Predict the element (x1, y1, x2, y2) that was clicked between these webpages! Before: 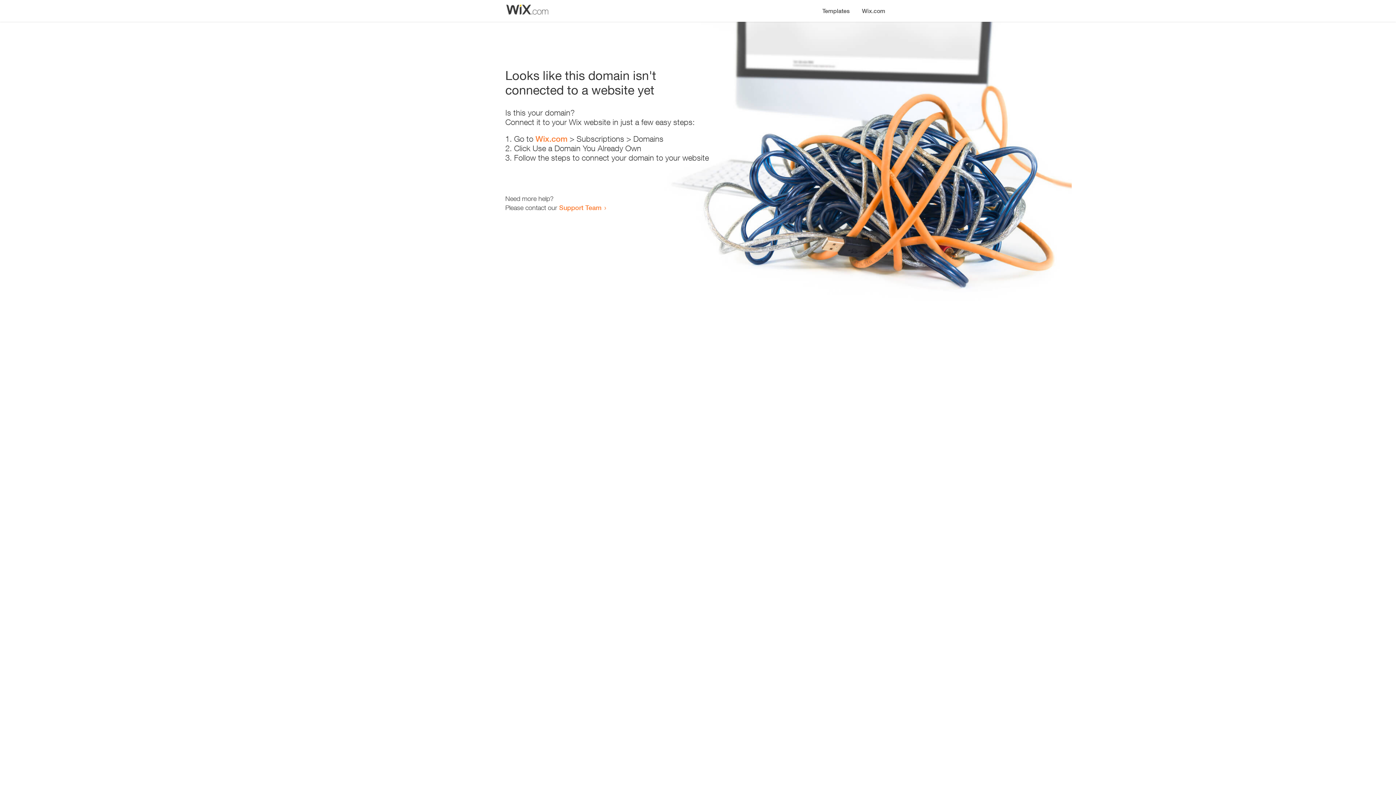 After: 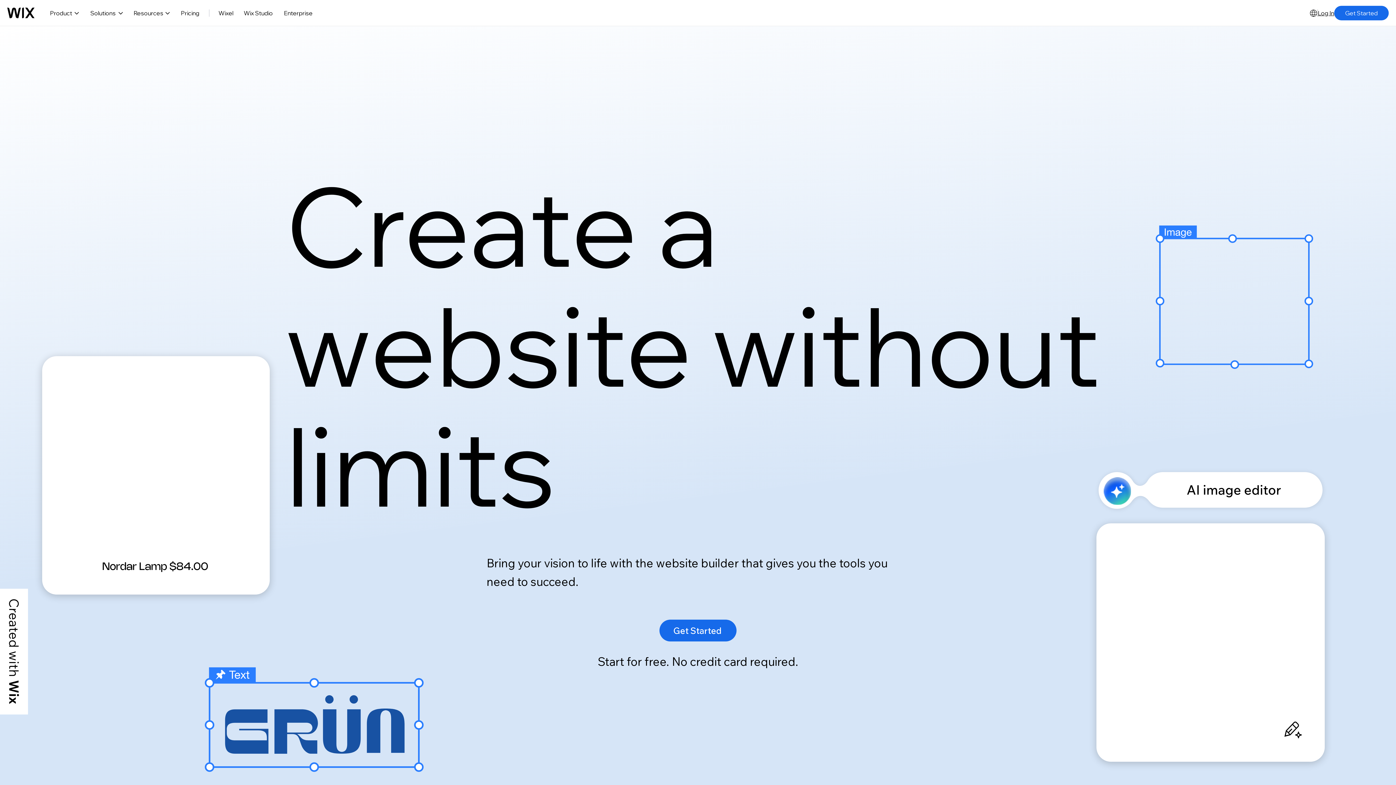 Action: label: Wix.com bbox: (535, 134, 567, 143)